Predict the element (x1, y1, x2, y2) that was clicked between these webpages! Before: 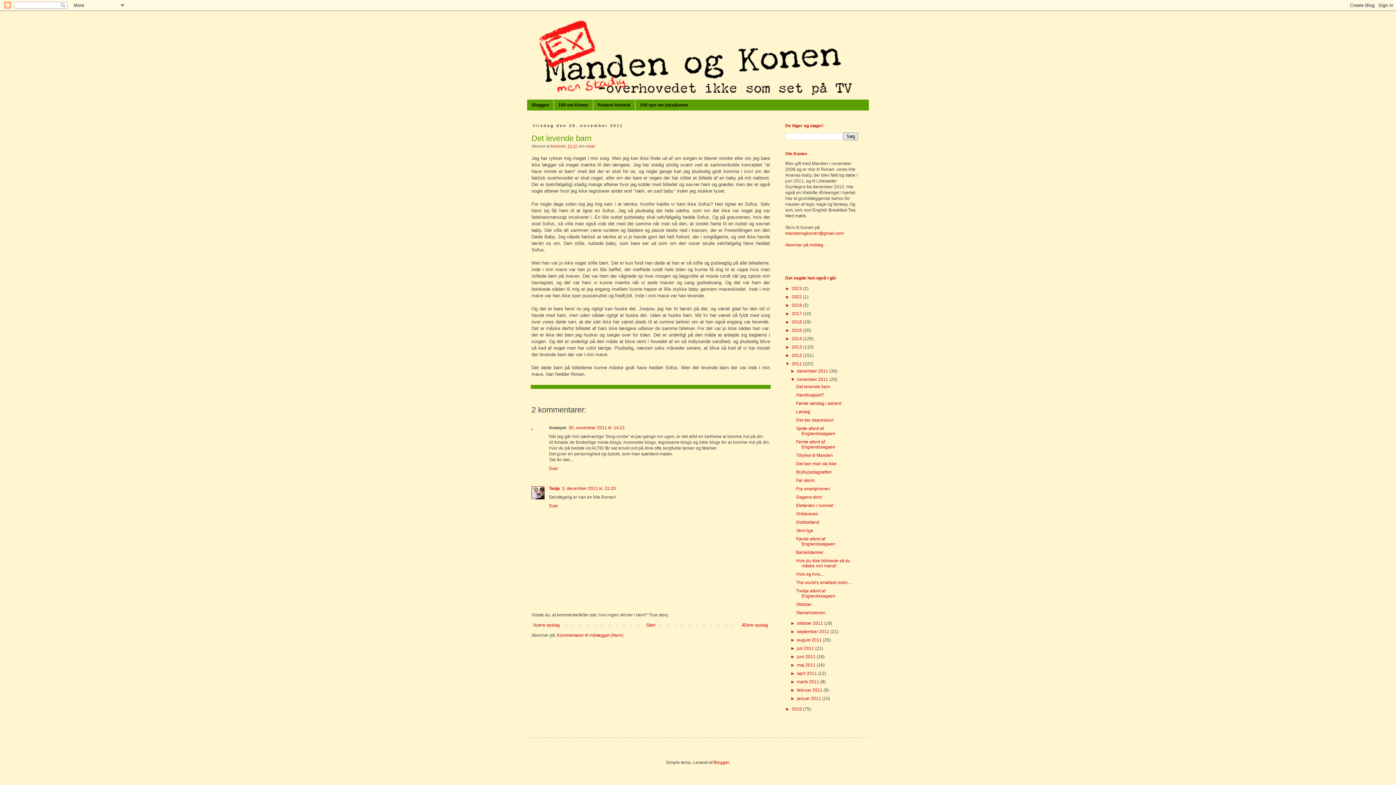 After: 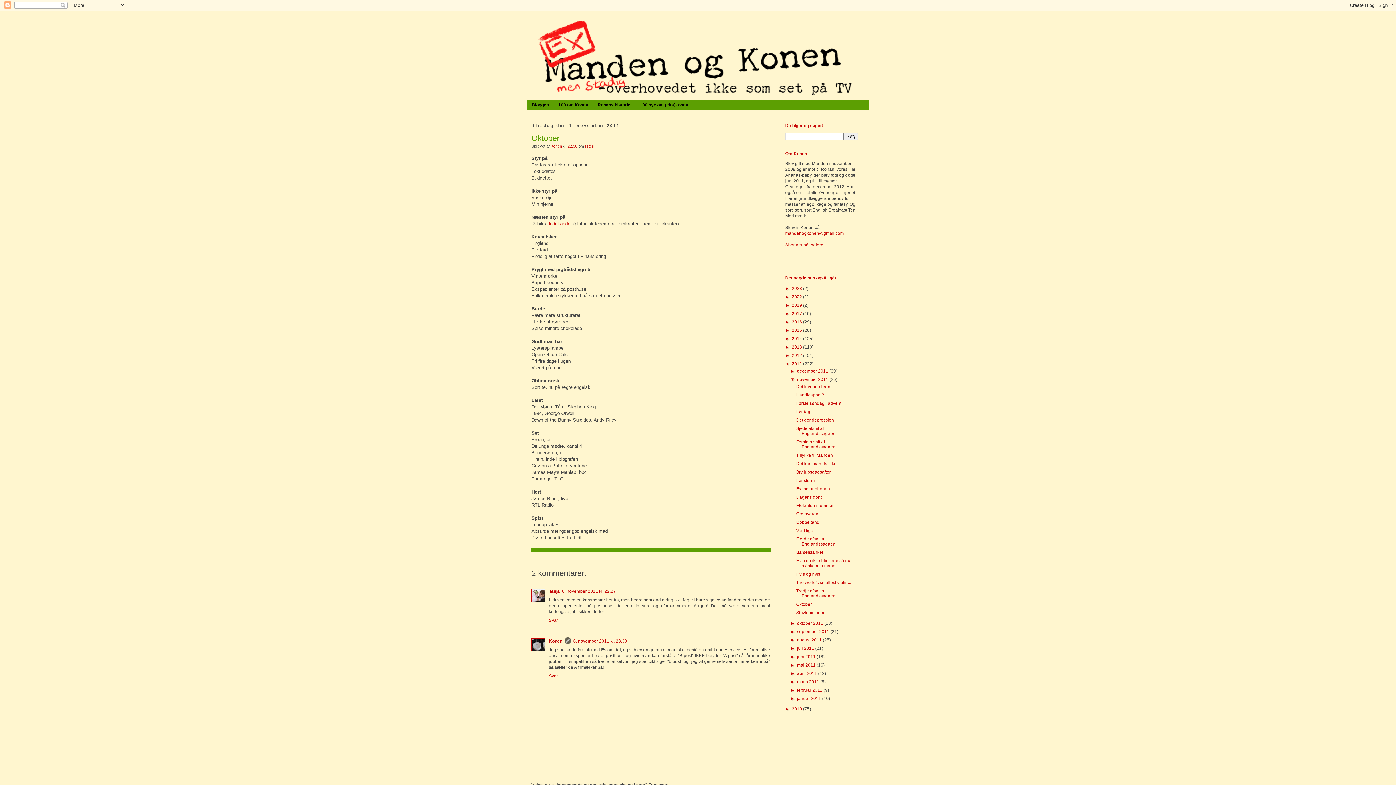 Action: bbox: (796, 602, 811, 607) label: Oktober